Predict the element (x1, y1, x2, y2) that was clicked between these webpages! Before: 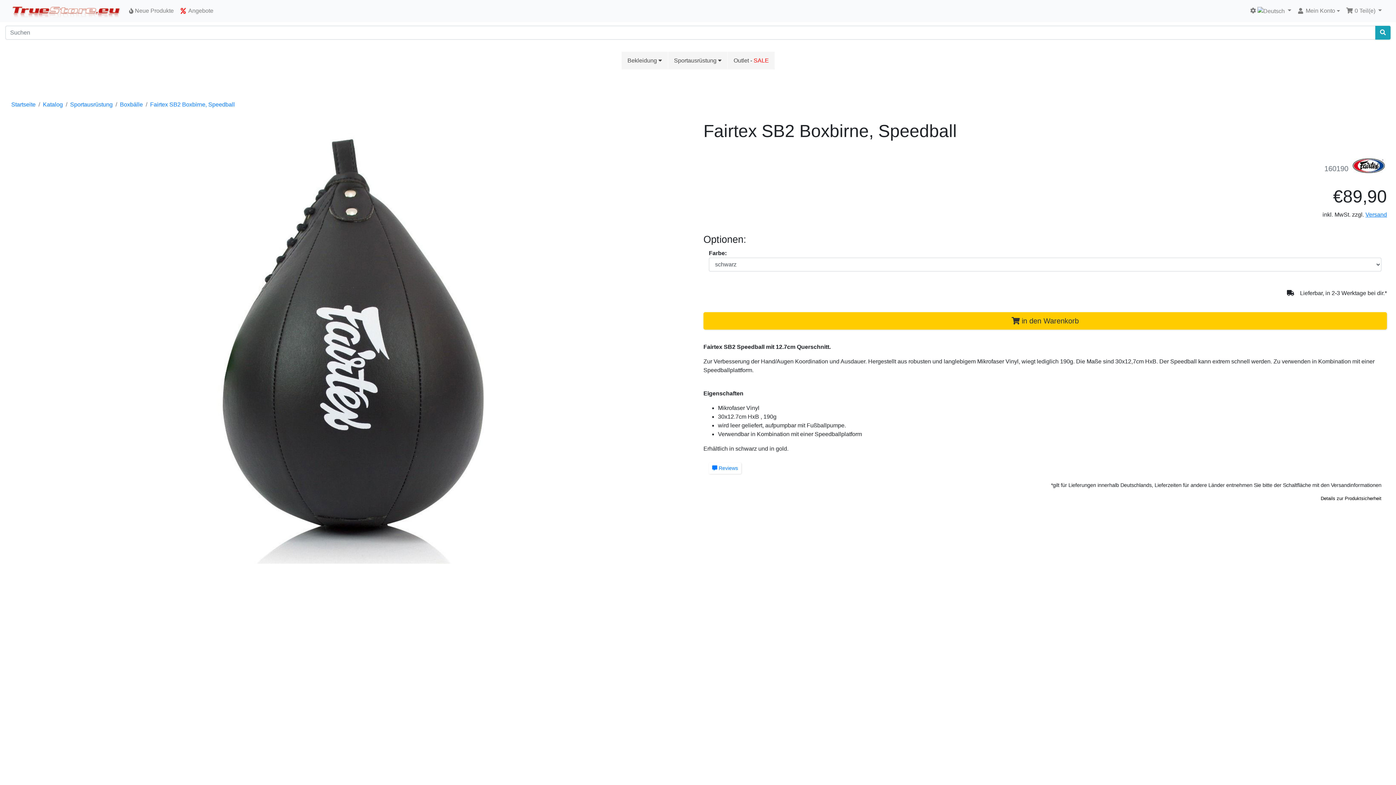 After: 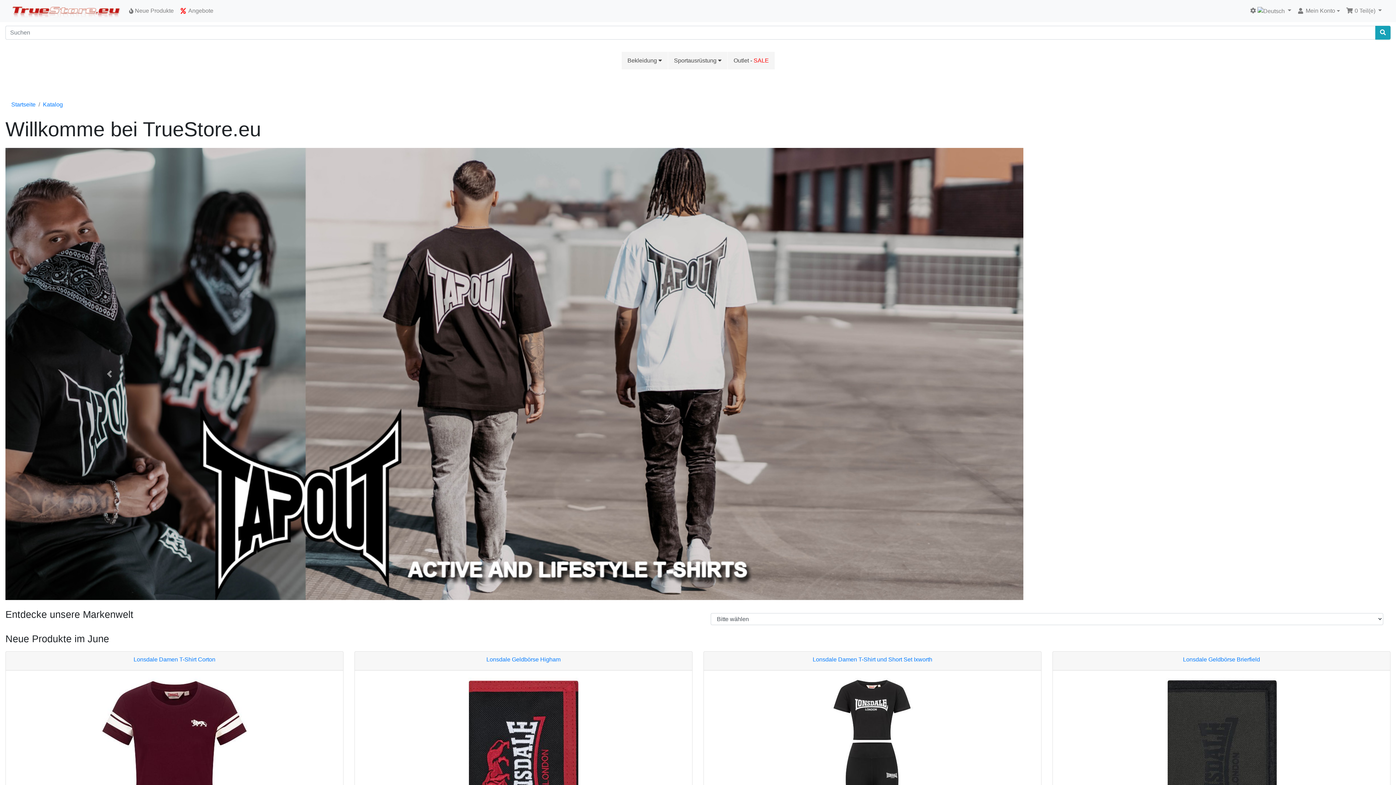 Action: bbox: (42, 101, 62, 107) label: Katalog